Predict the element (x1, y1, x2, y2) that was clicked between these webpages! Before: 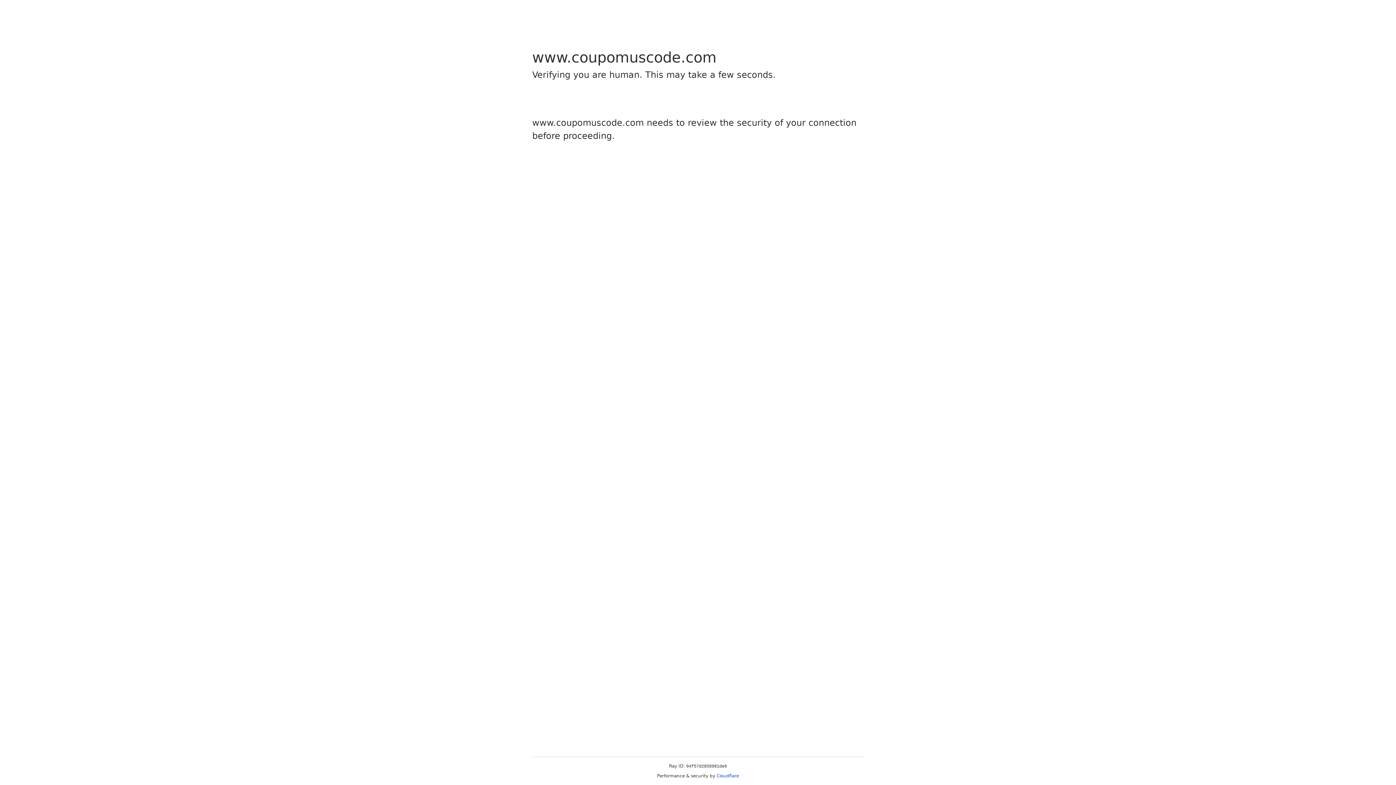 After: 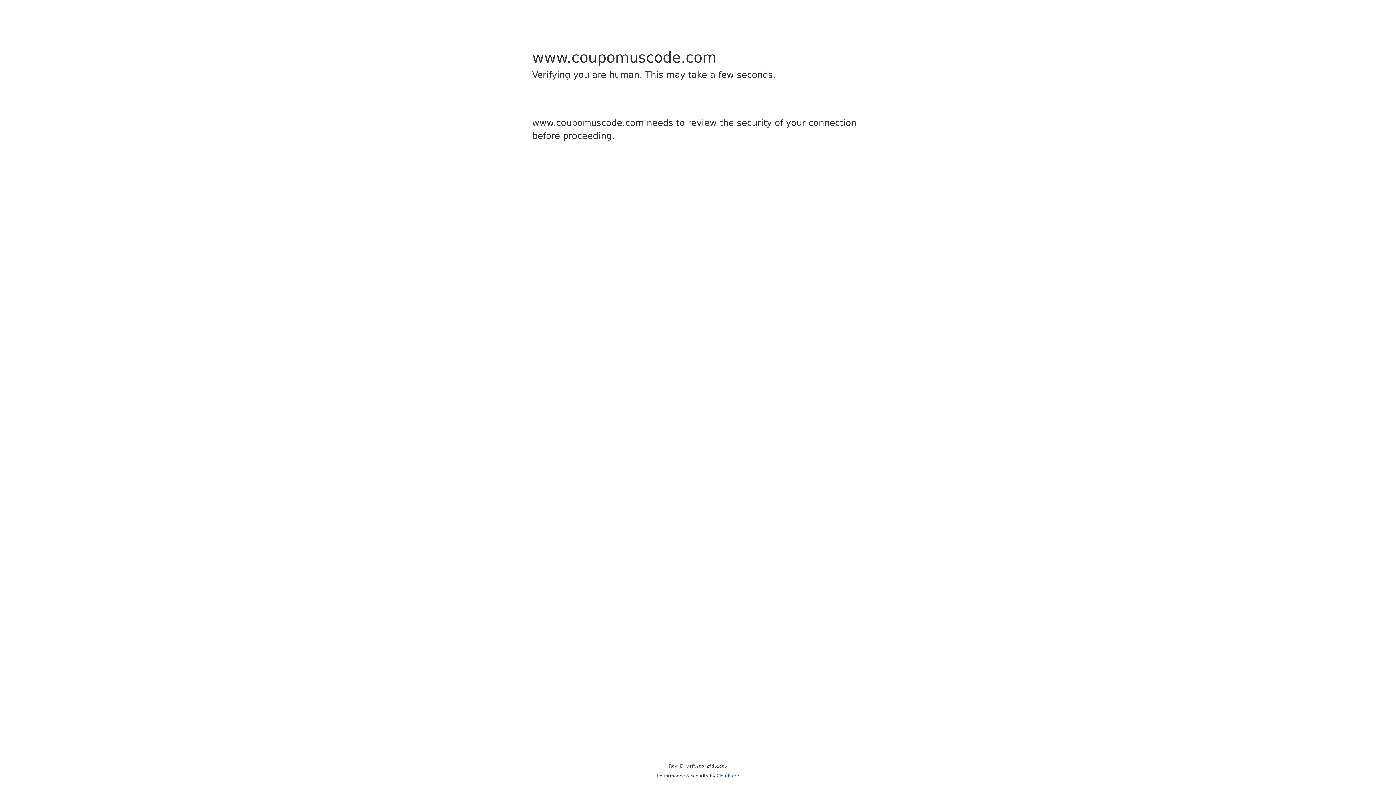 Action: label: Cloudflare bbox: (716, 773, 739, 778)